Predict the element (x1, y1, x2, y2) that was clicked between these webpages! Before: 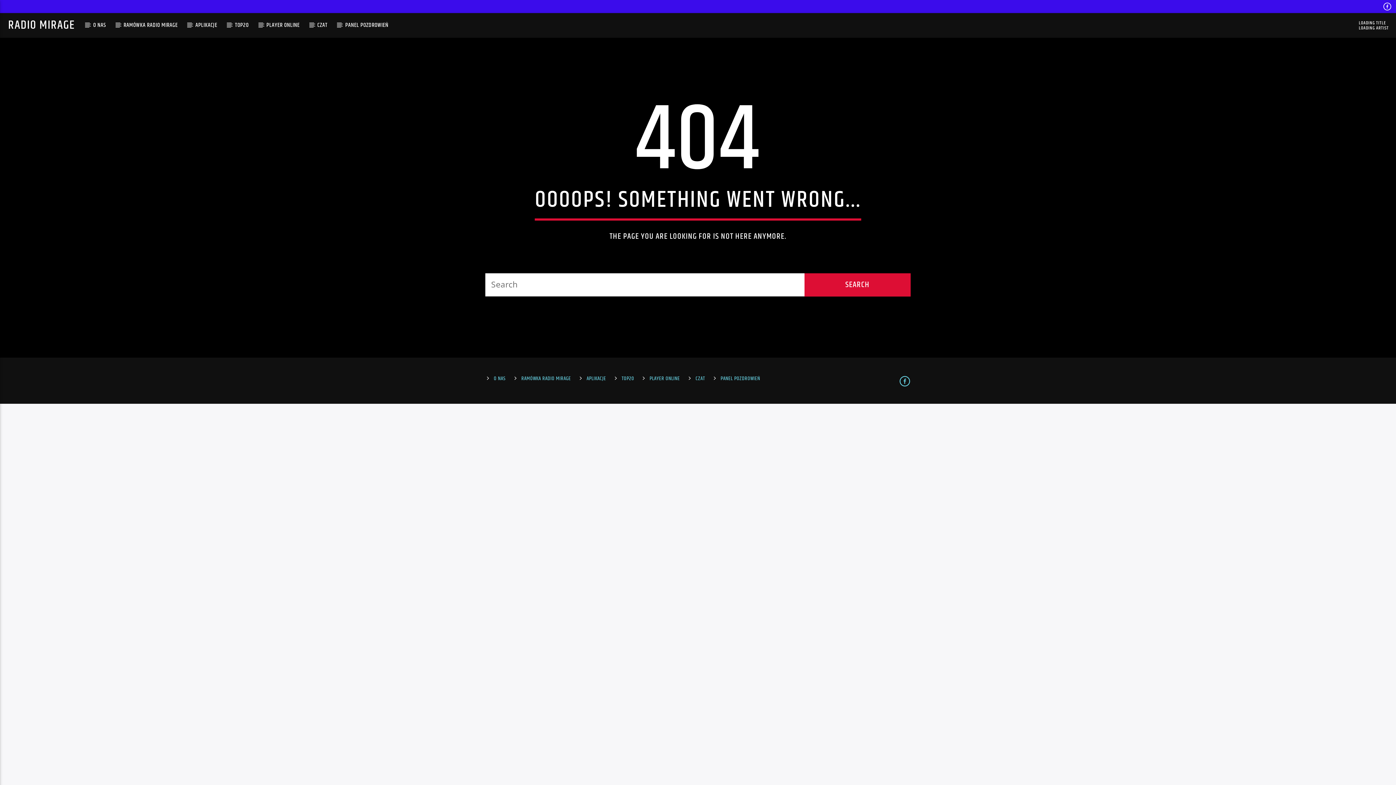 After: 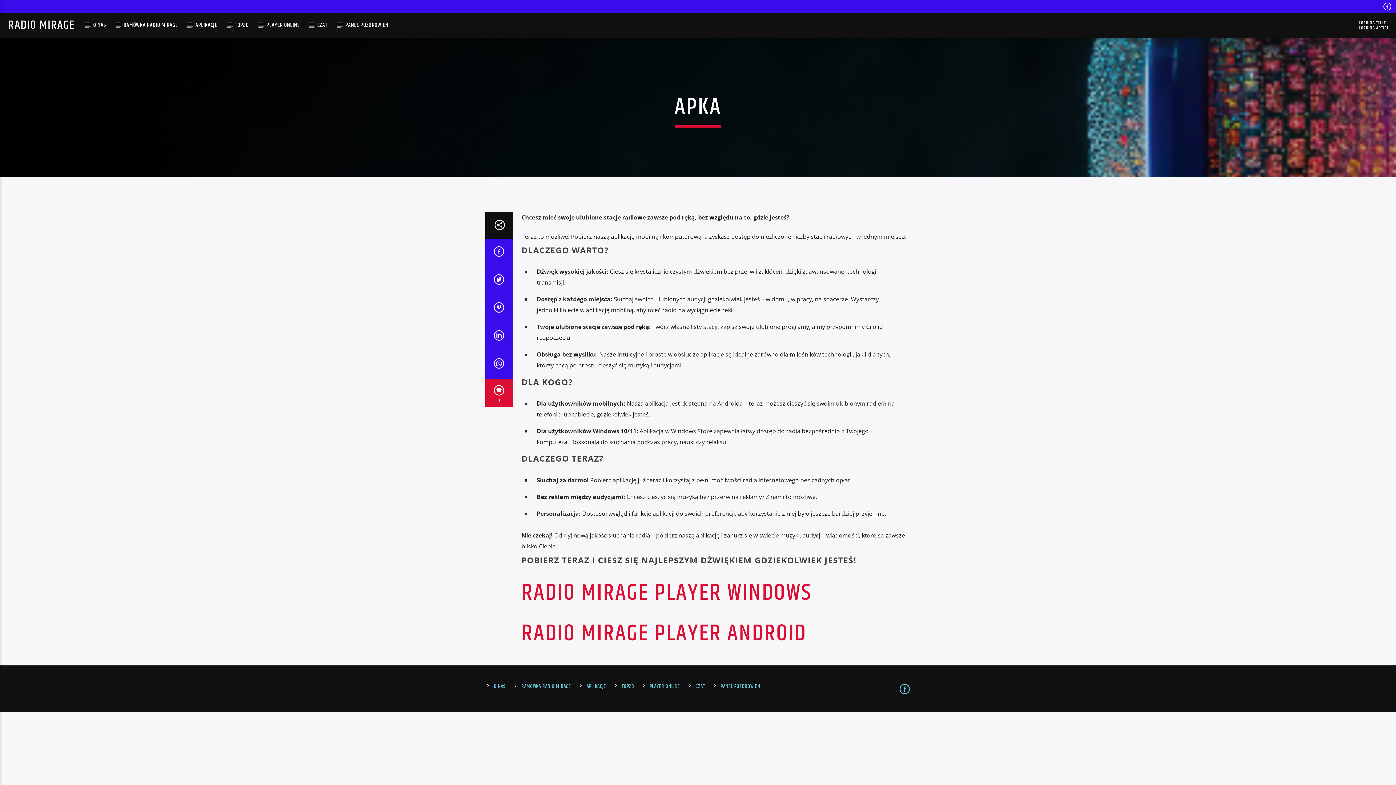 Action: bbox: (586, 374, 606, 382) label: APLIKACJE